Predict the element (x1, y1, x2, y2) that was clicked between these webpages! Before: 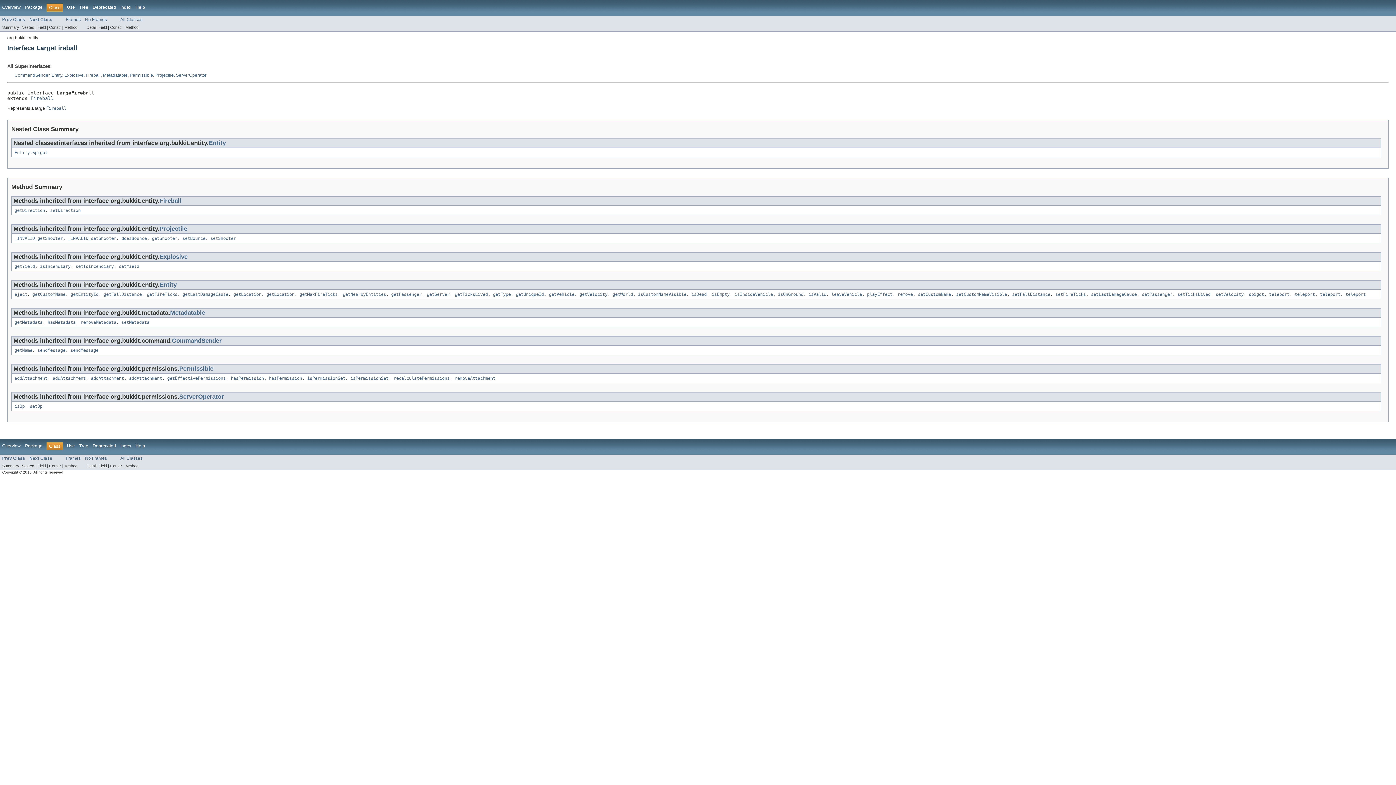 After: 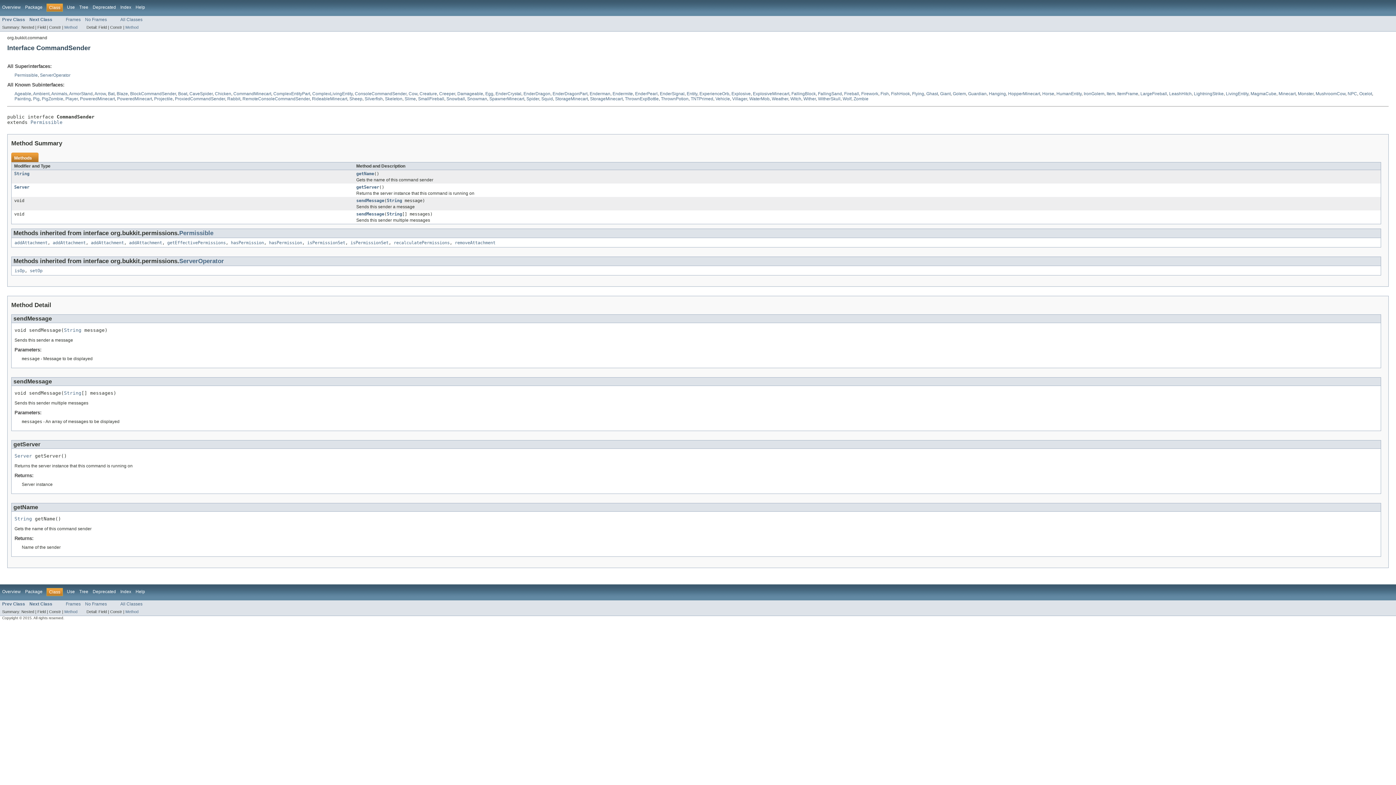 Action: bbox: (70, 348, 98, 353) label: sendMessage